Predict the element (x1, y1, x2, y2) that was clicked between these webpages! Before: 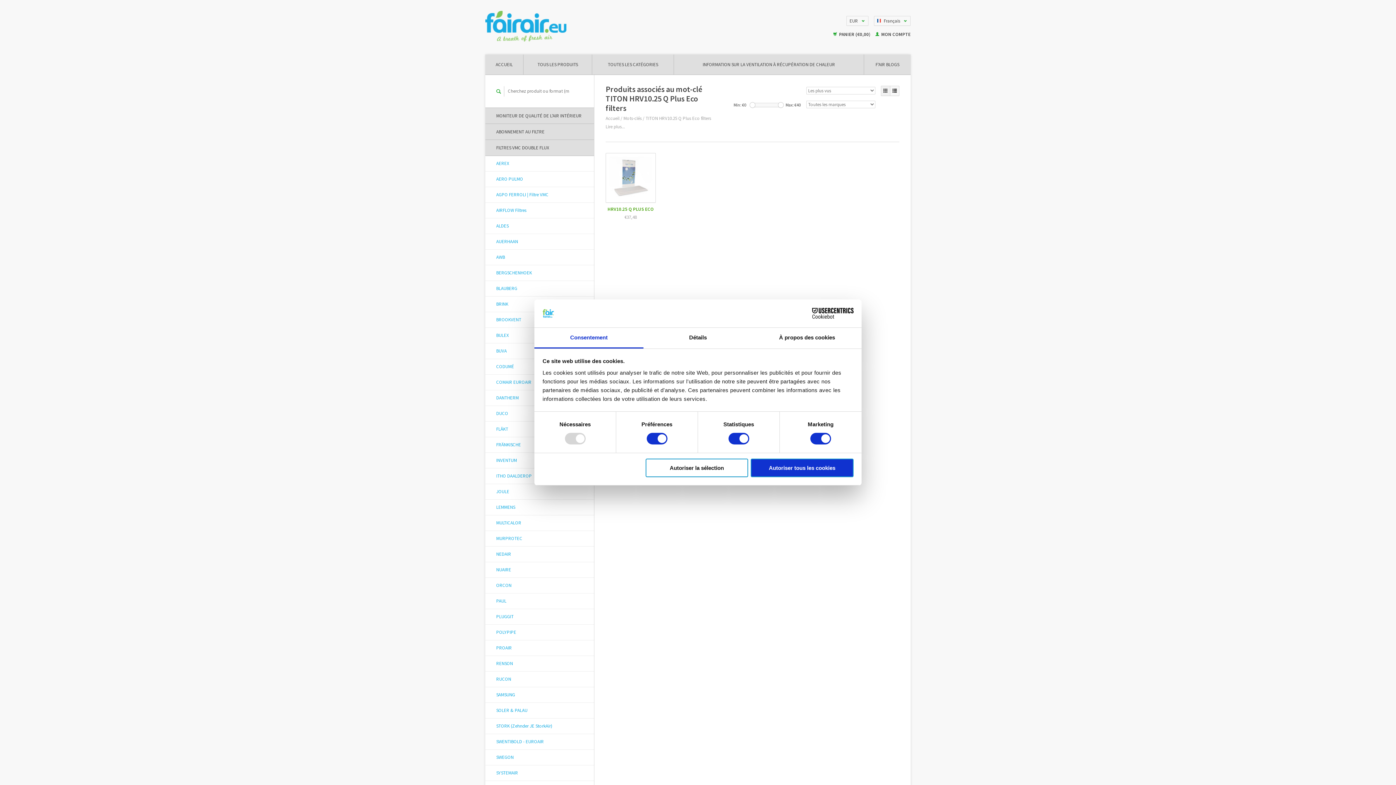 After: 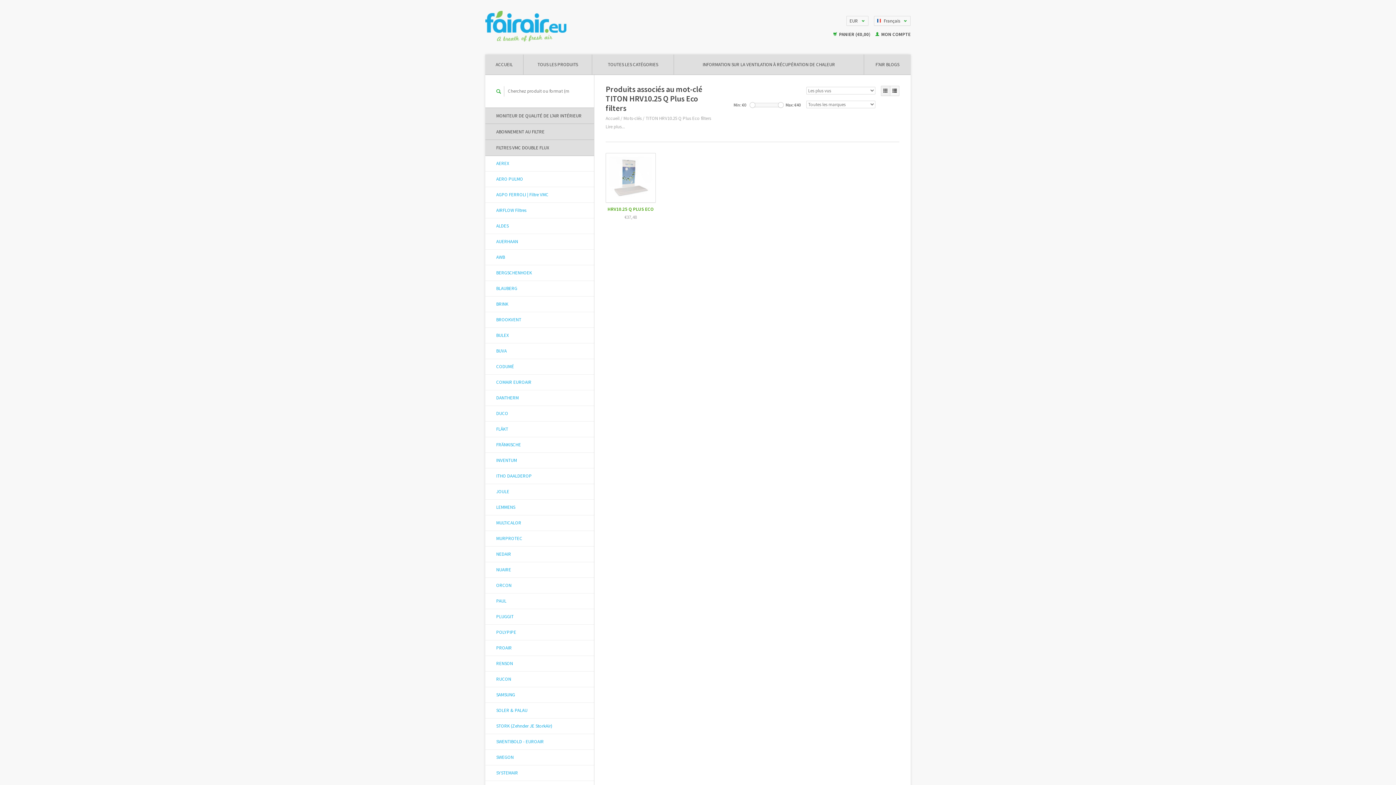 Action: bbox: (645, 458, 748, 477) label: Autoriser la sélection